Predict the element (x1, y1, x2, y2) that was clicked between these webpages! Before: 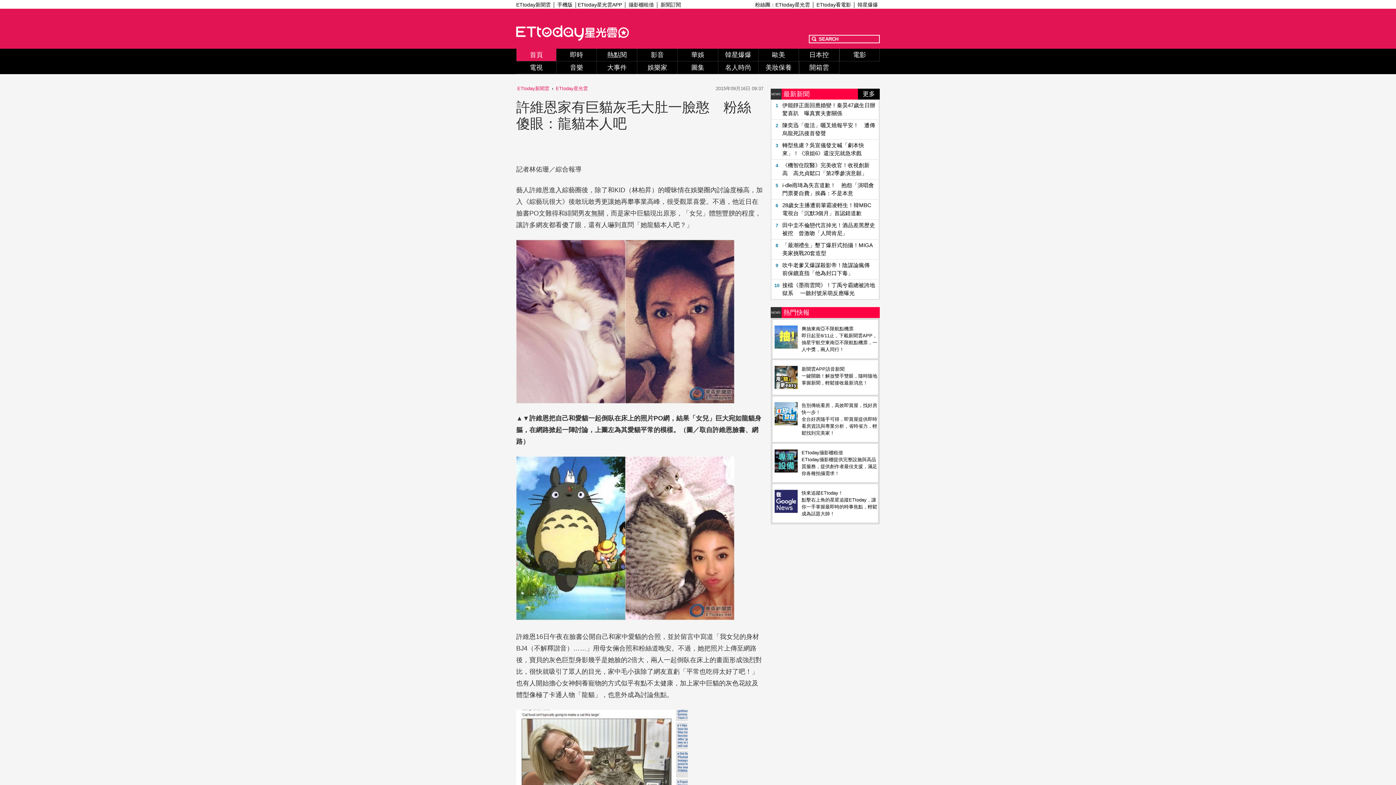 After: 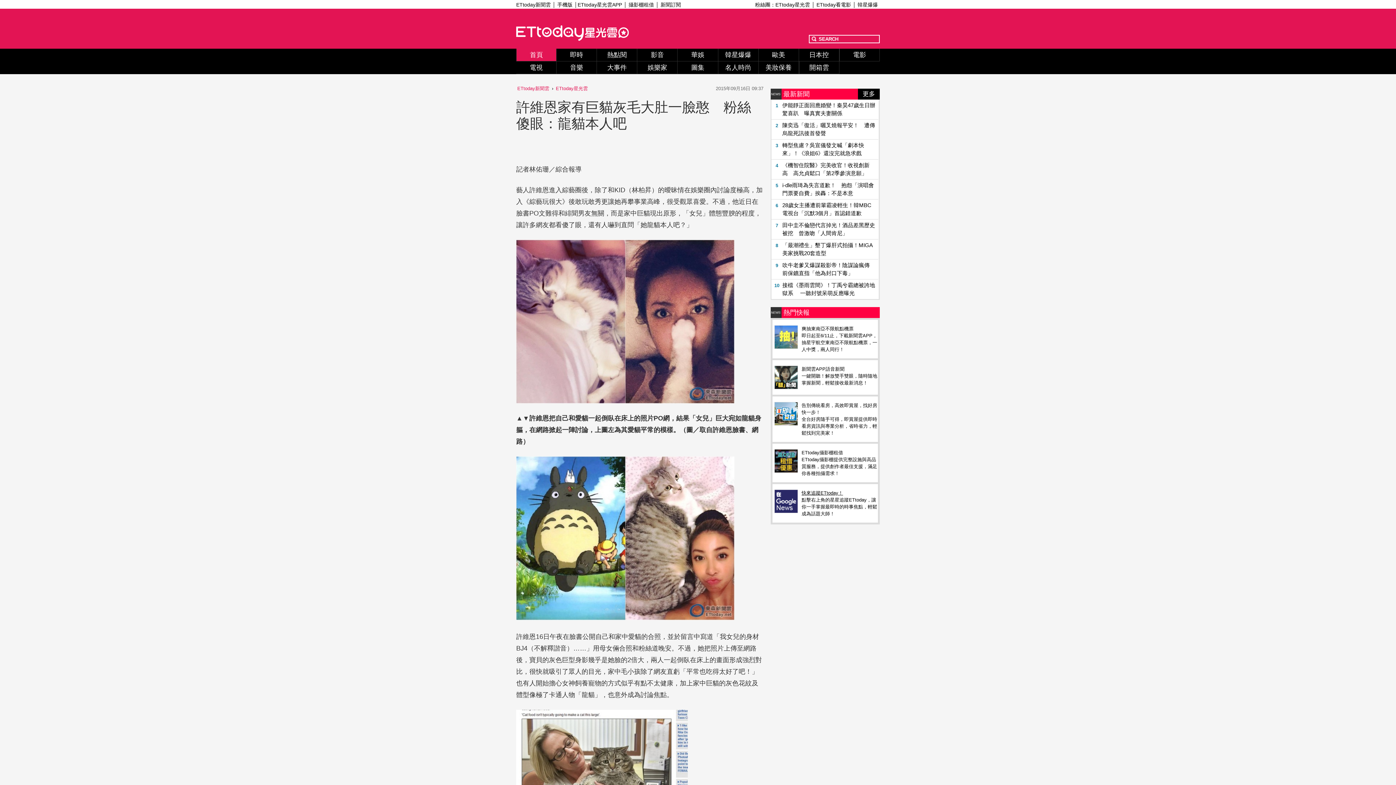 Action: label: 快來追蹤ETtoday！ bbox: (801, 490, 843, 496)